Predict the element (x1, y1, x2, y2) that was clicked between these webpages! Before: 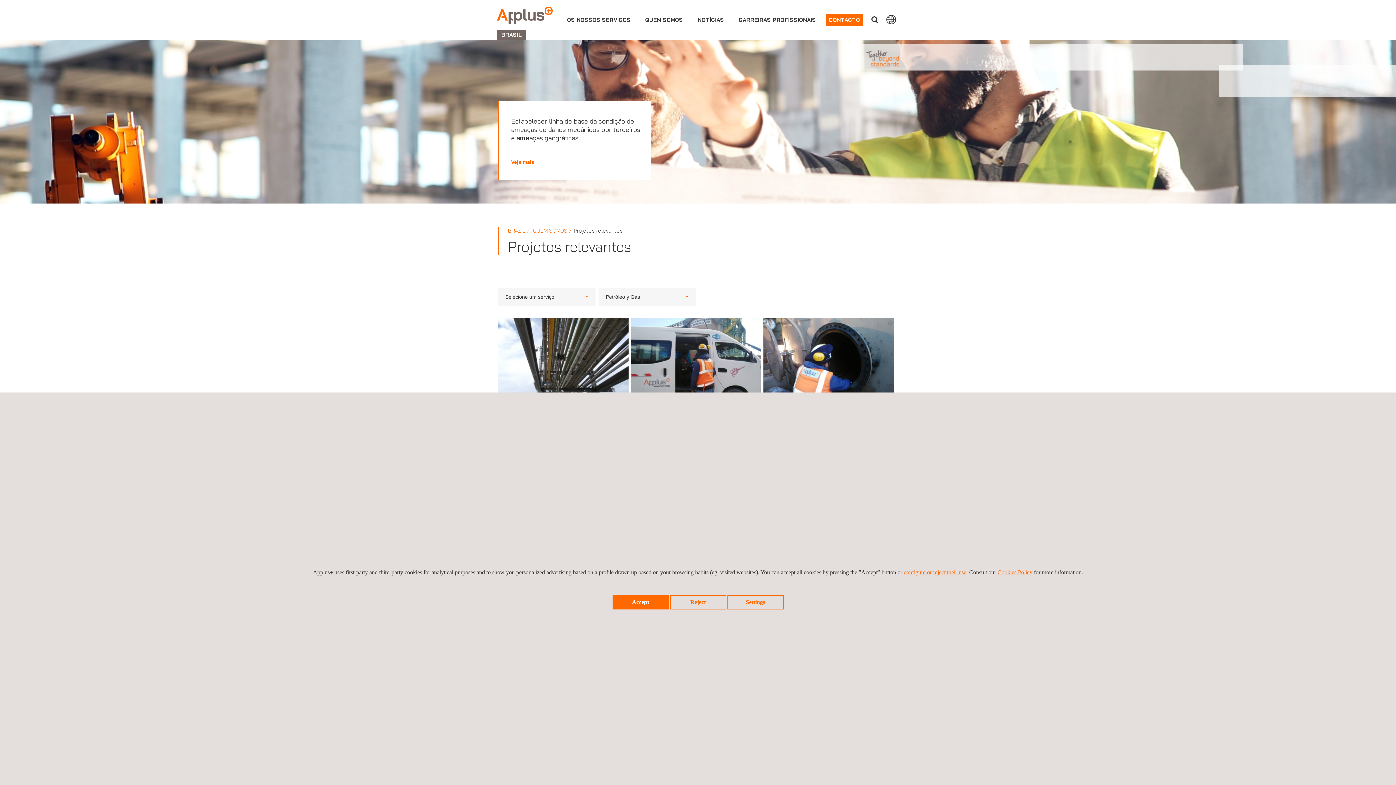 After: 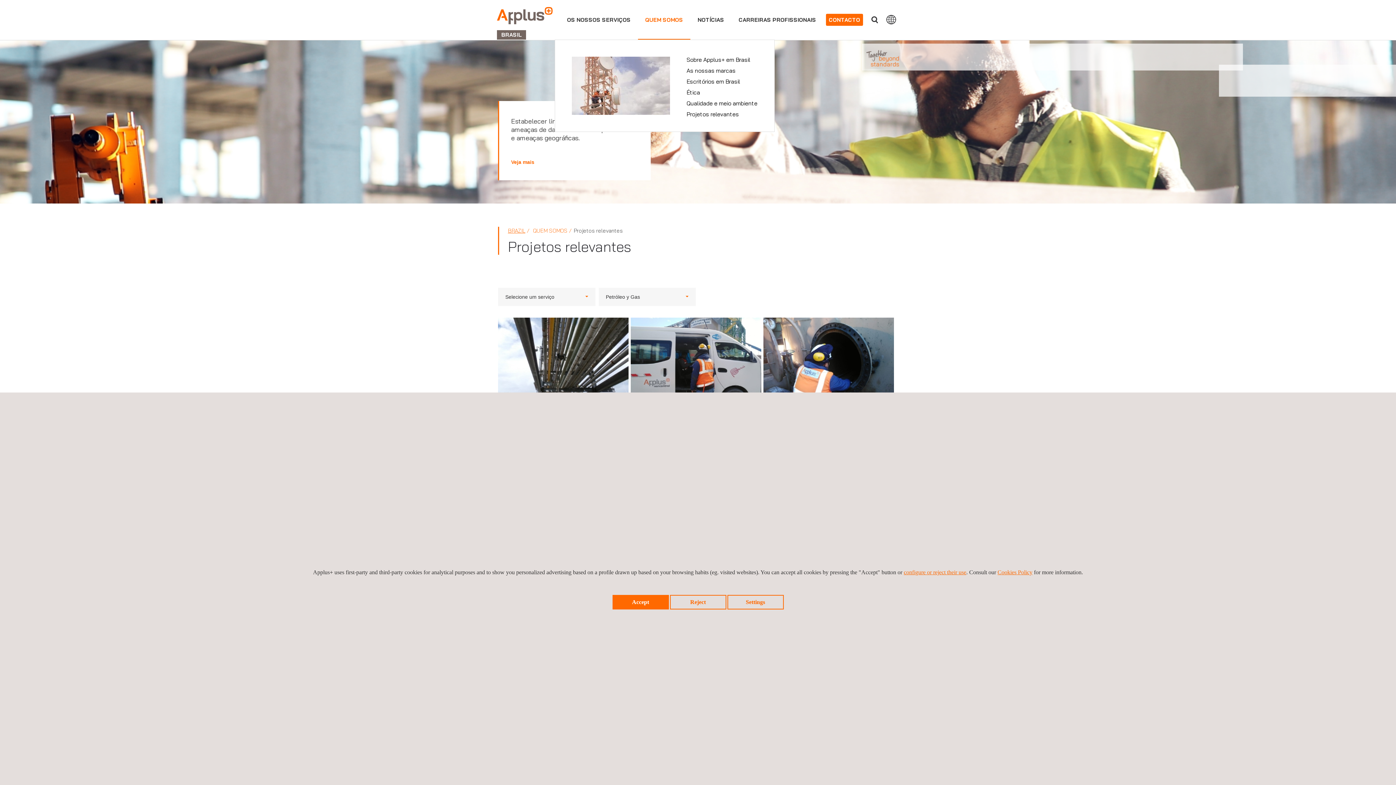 Action: label: QUEM SOMOS bbox: (645, 10, 683, 38)